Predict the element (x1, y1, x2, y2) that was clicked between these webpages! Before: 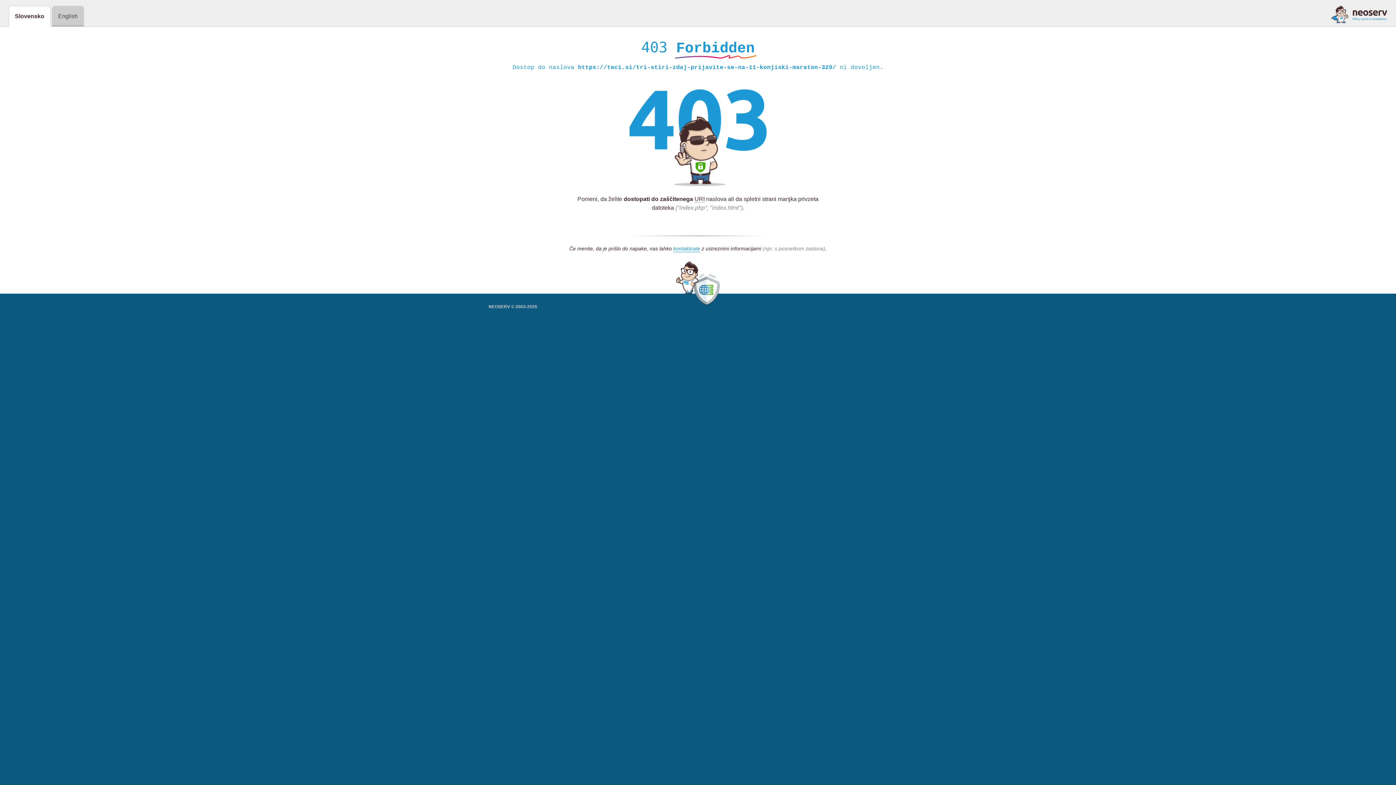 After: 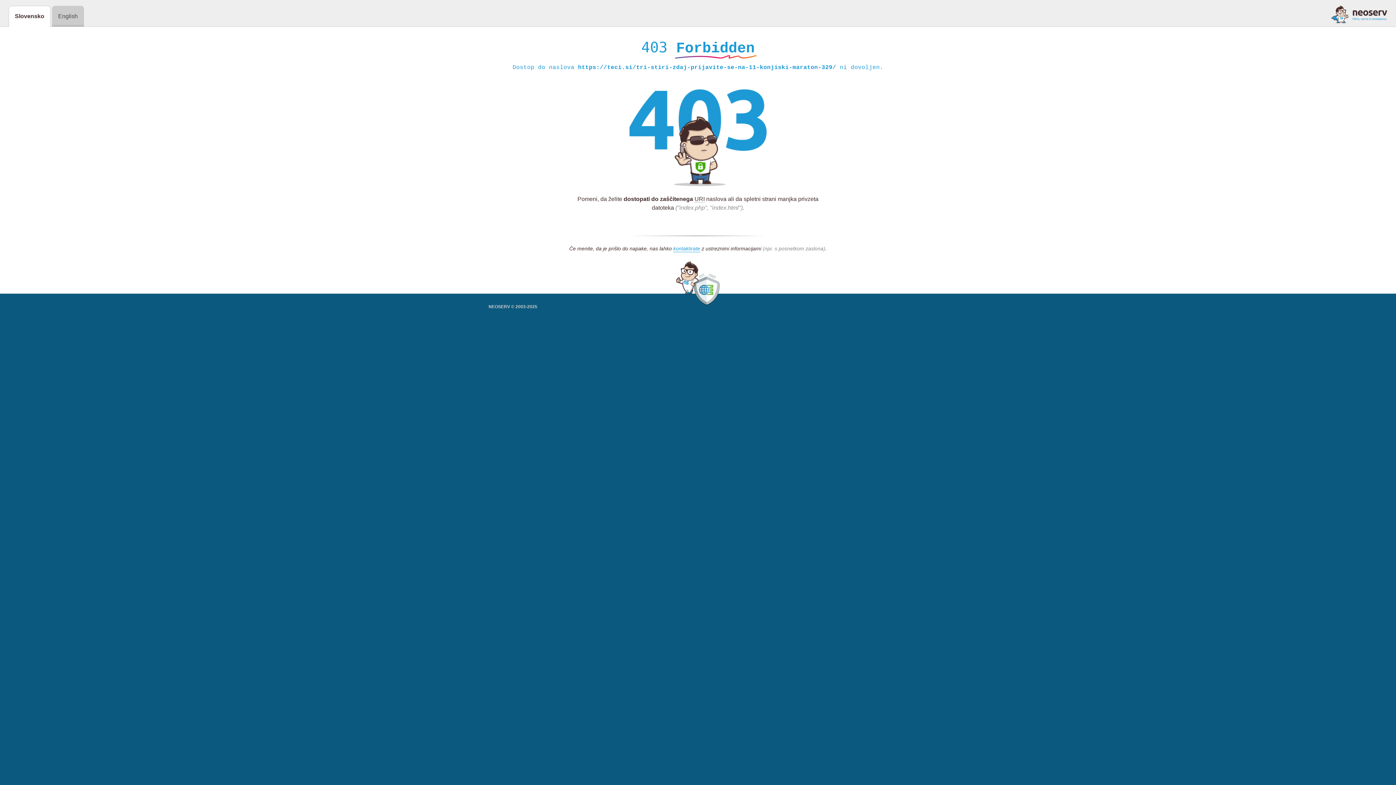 Action: bbox: (1331, 5, 1387, 23)